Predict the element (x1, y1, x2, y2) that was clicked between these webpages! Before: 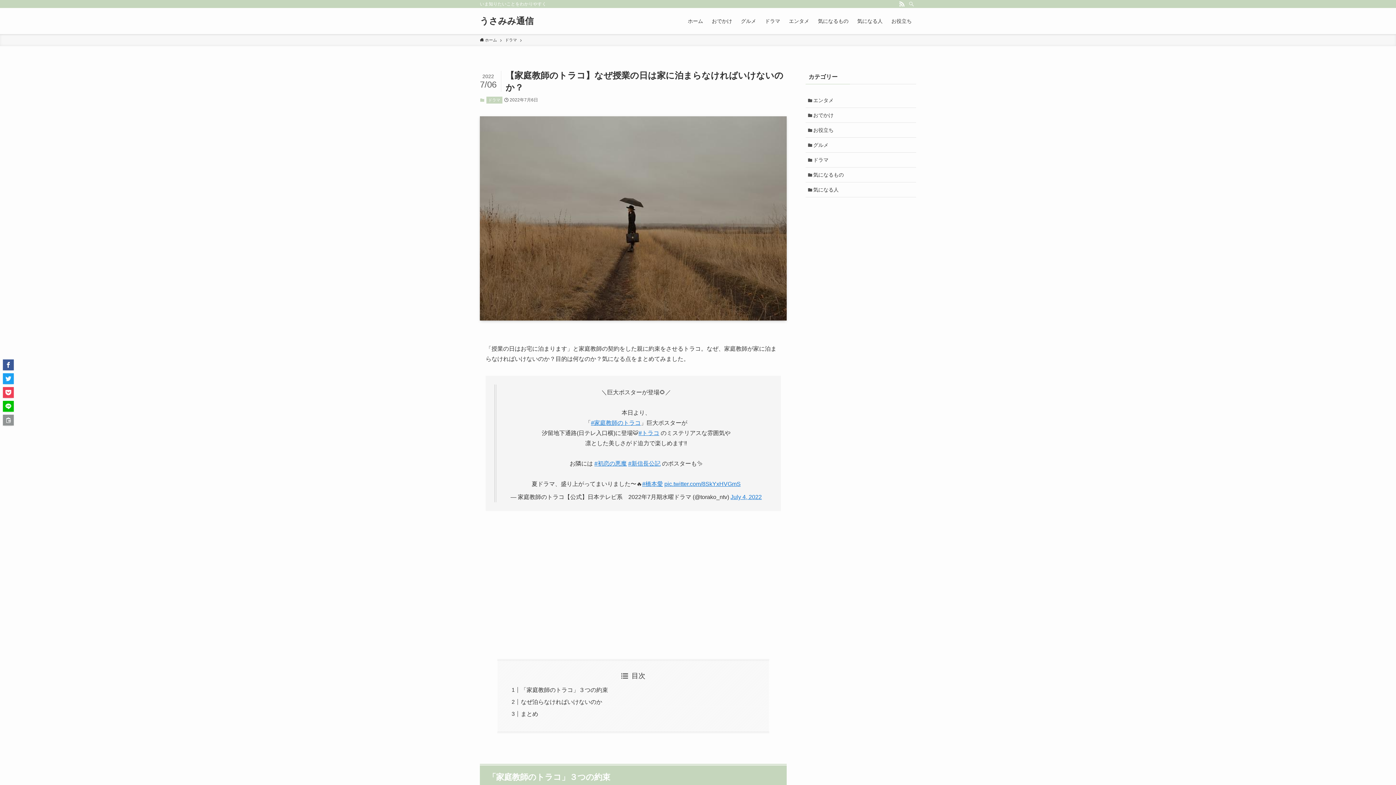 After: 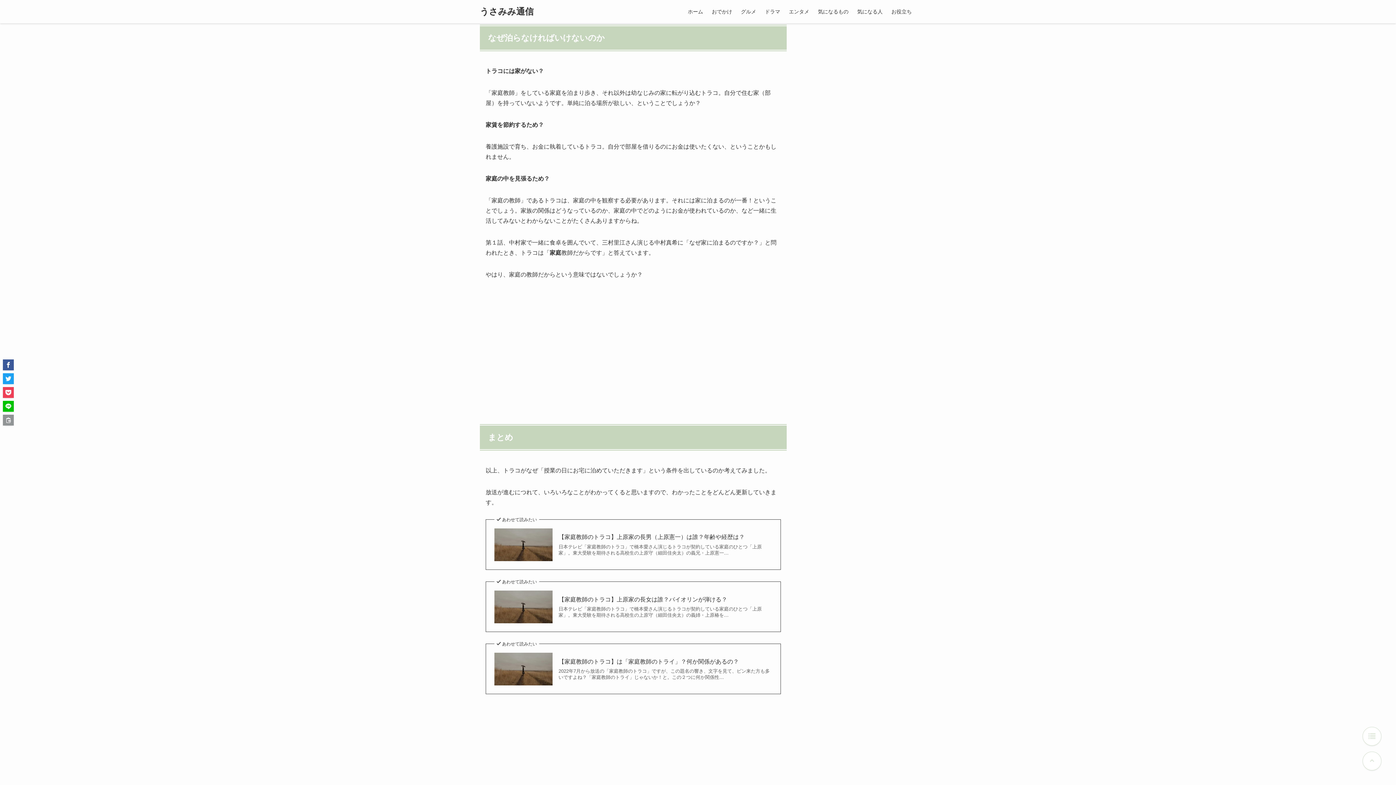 Action: label: なぜ泊らなければいけないのか bbox: (520, 699, 602, 705)